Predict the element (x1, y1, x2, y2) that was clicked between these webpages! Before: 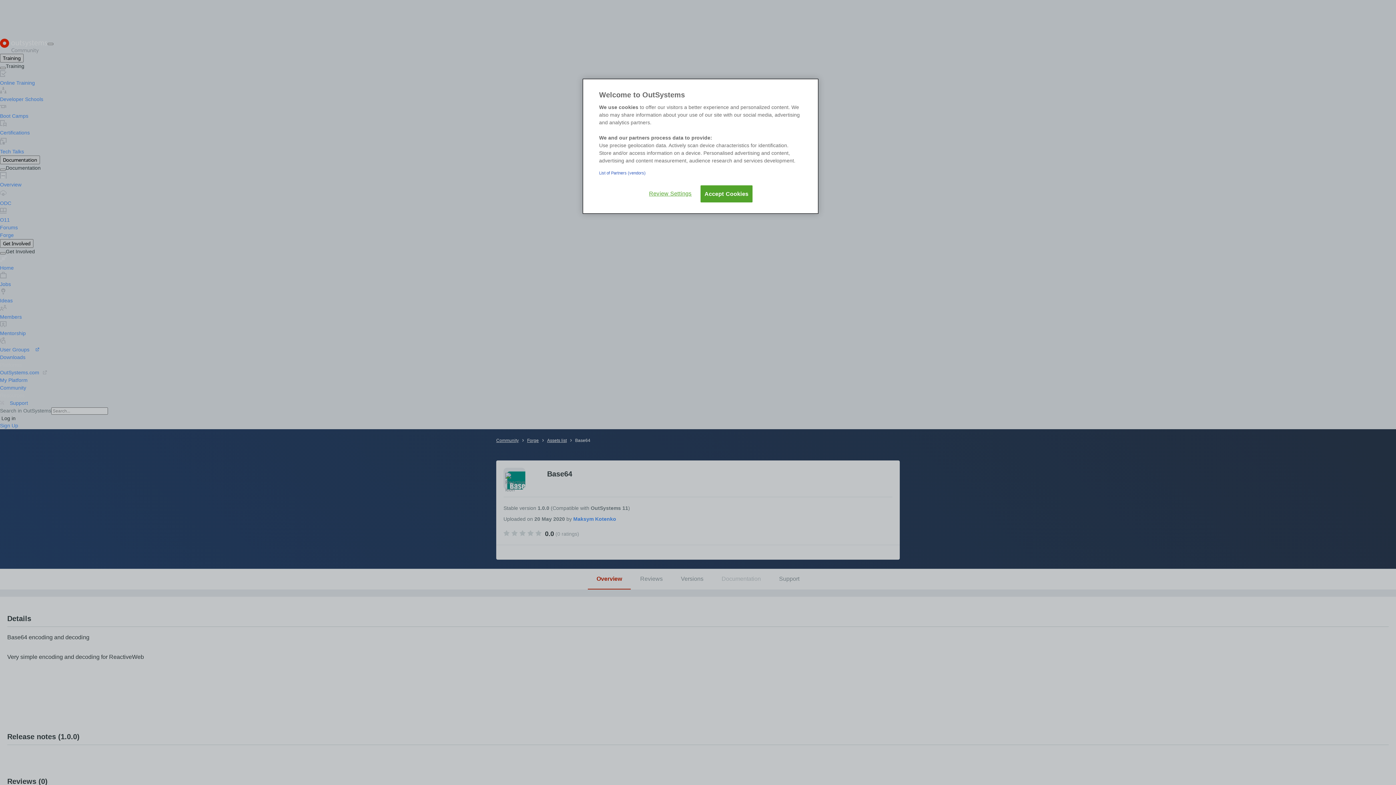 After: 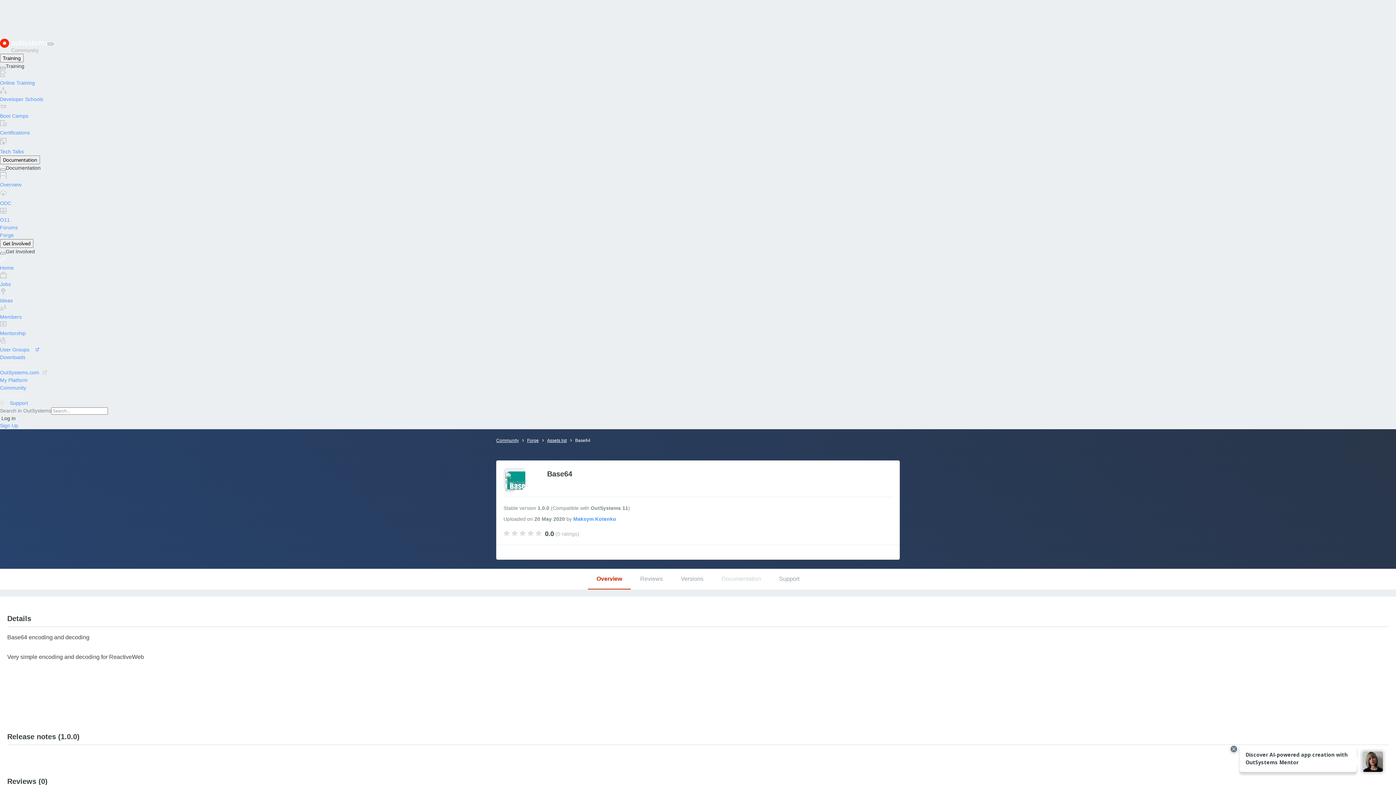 Action: bbox: (700, 185, 752, 202) label: Accept Cookies